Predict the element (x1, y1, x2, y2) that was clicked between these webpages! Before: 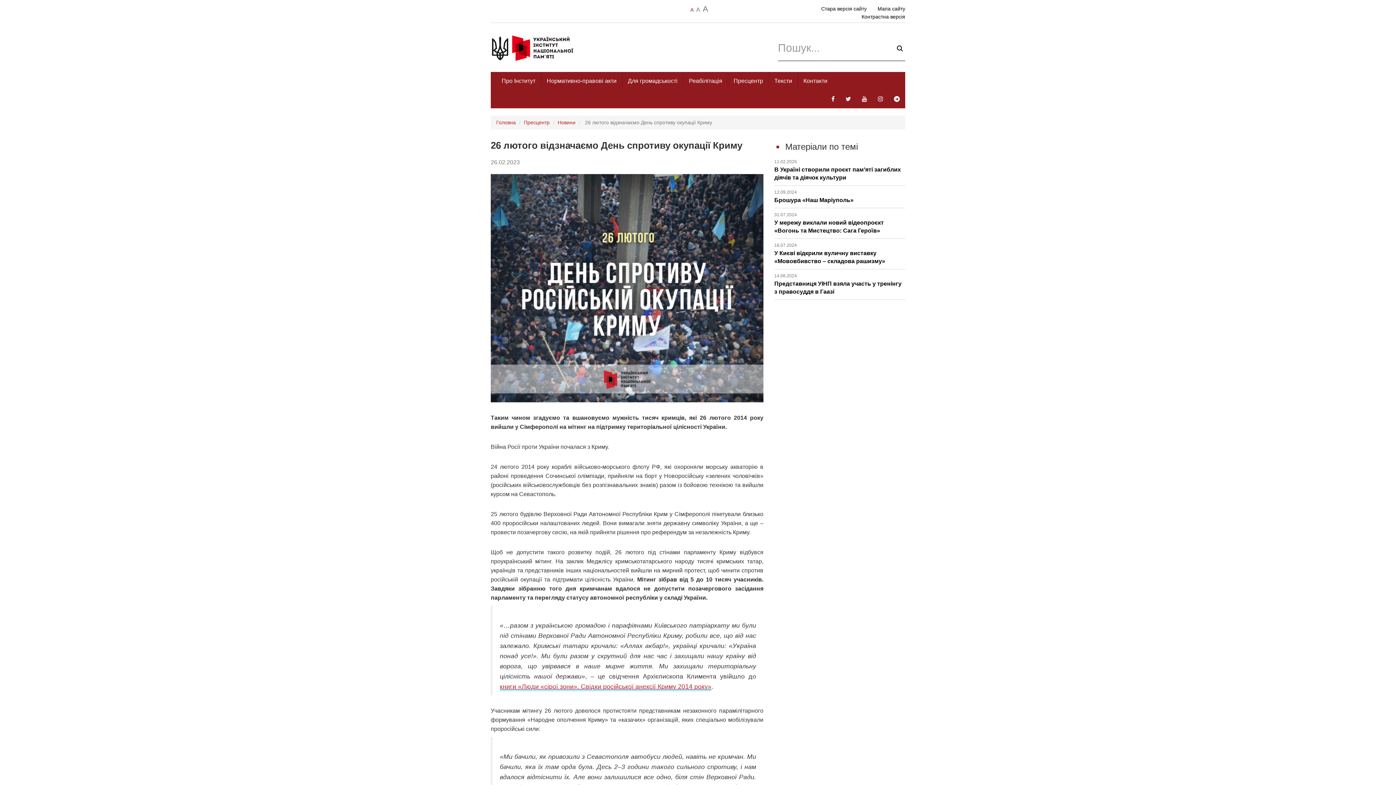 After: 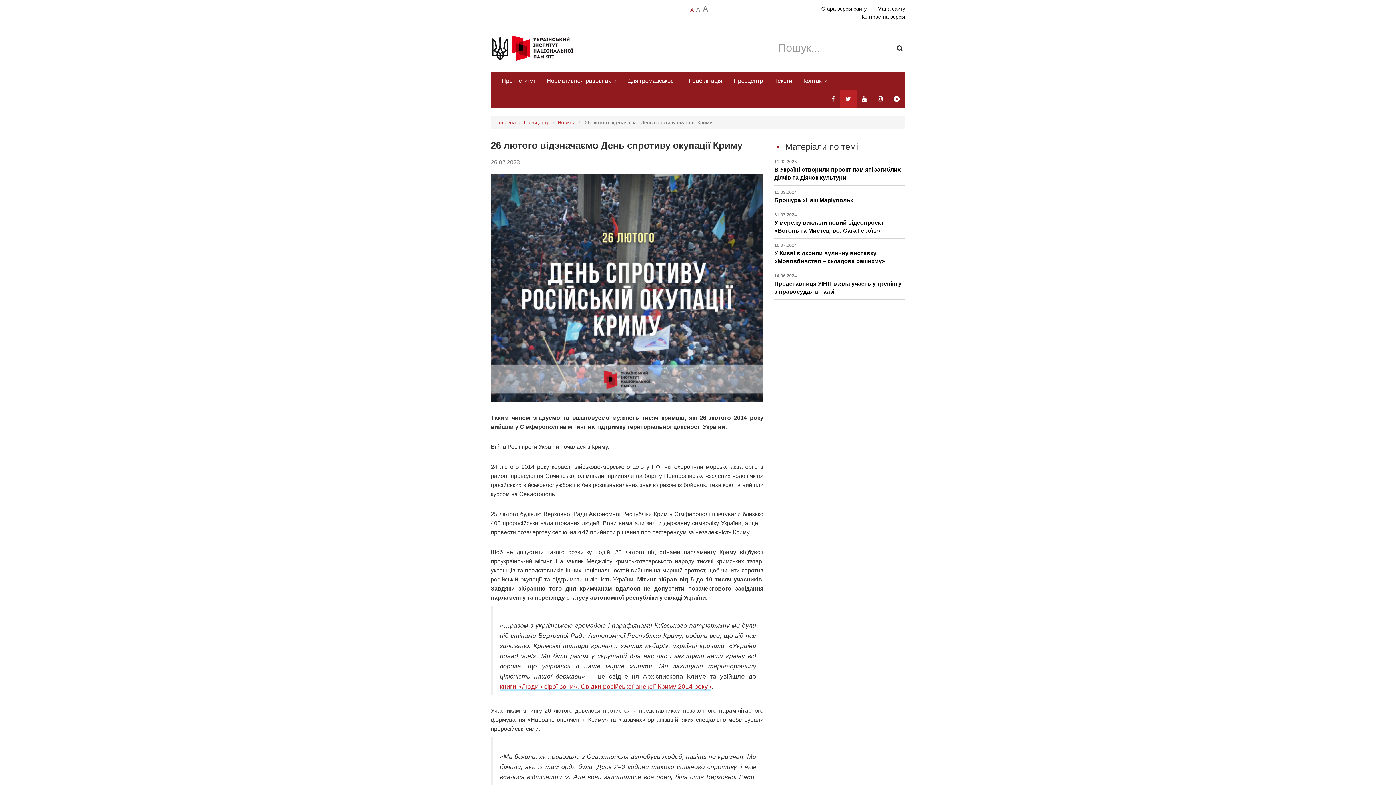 Action: bbox: (840, 90, 856, 108)